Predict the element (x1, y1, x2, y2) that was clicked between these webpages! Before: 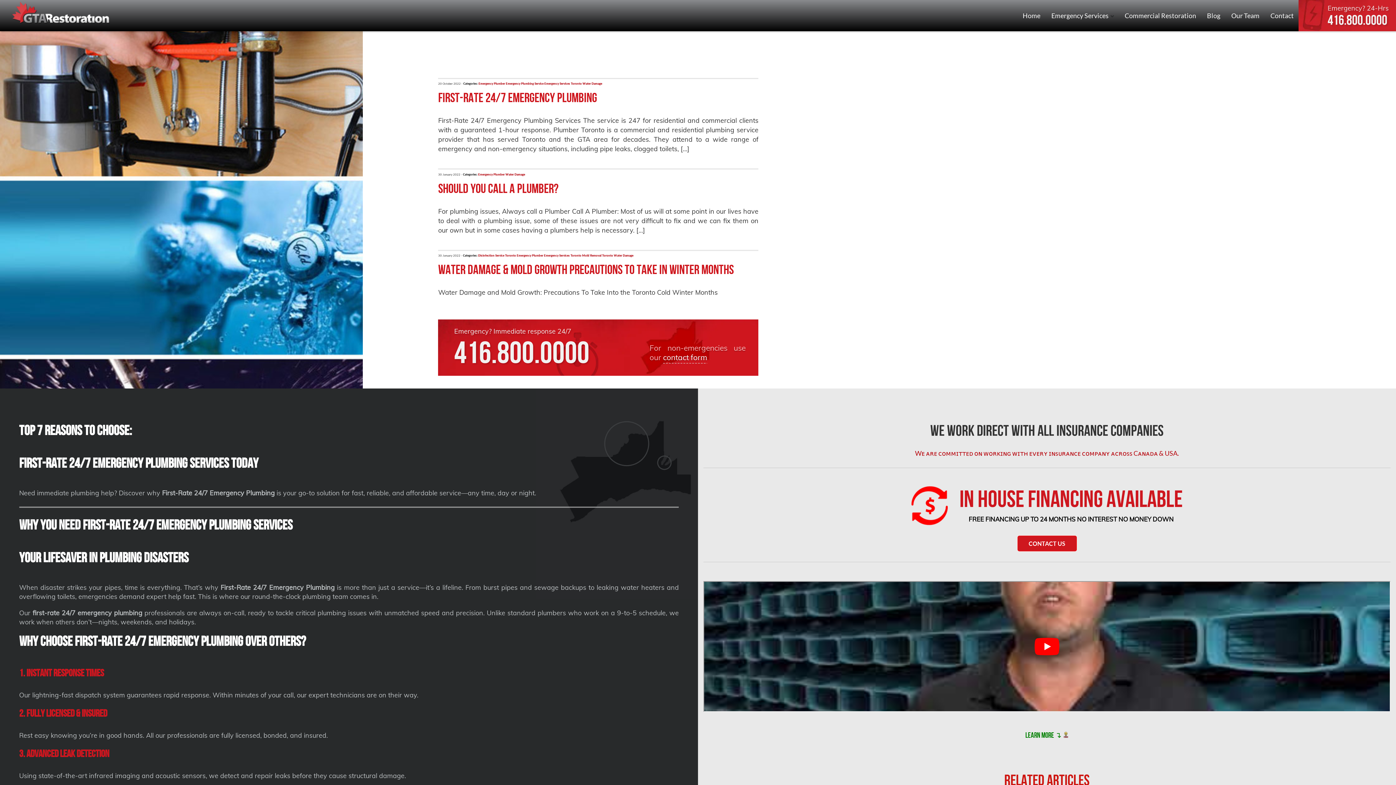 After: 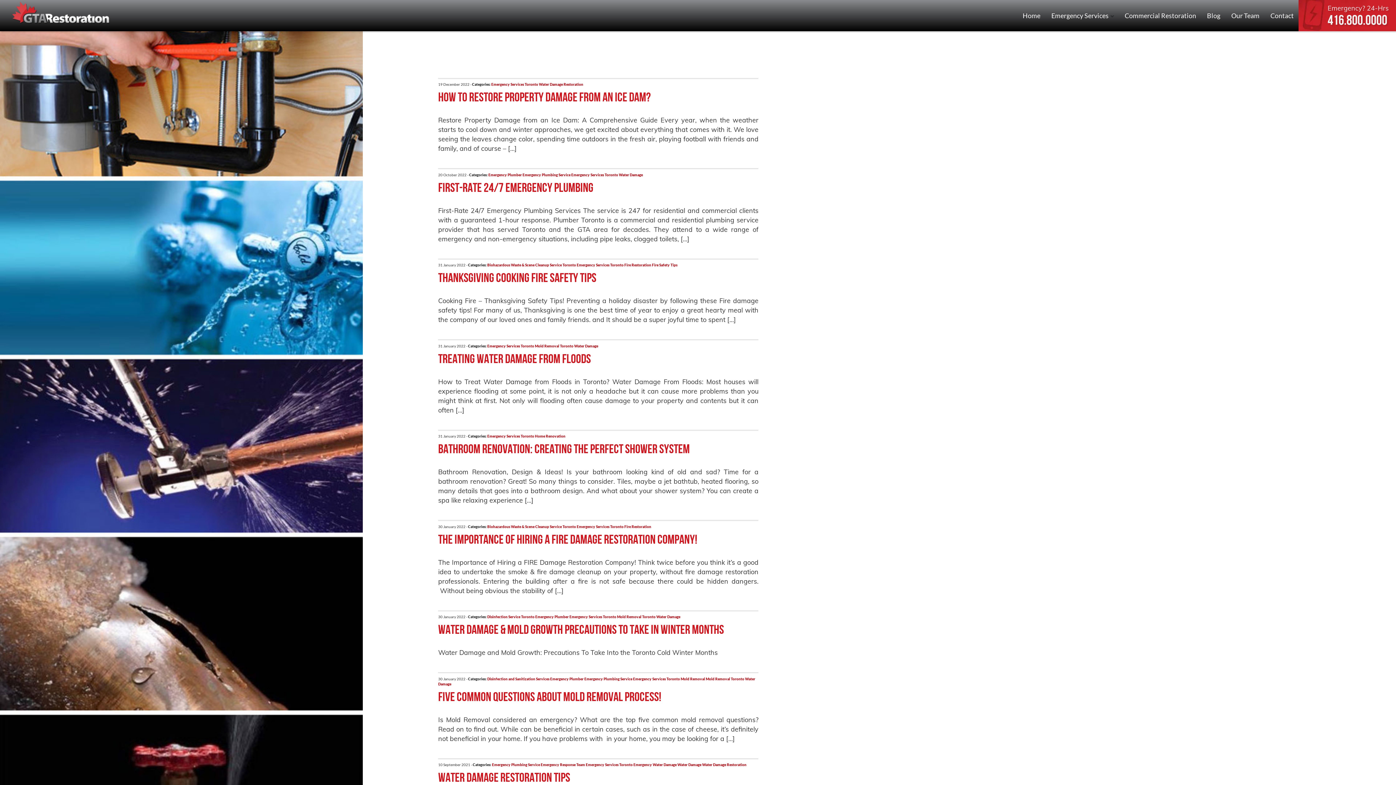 Action: bbox: (544, 253, 581, 257) label: Emergency Services Toronto